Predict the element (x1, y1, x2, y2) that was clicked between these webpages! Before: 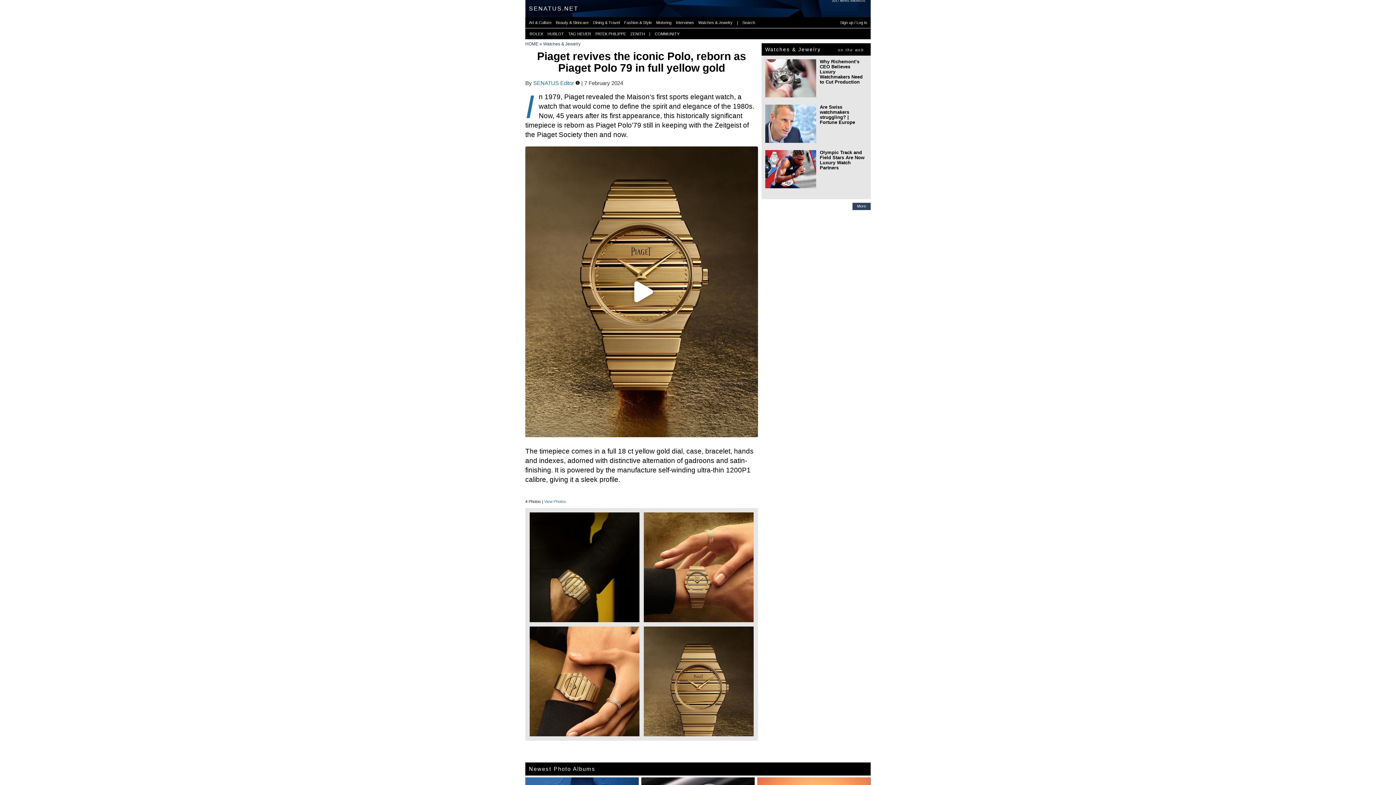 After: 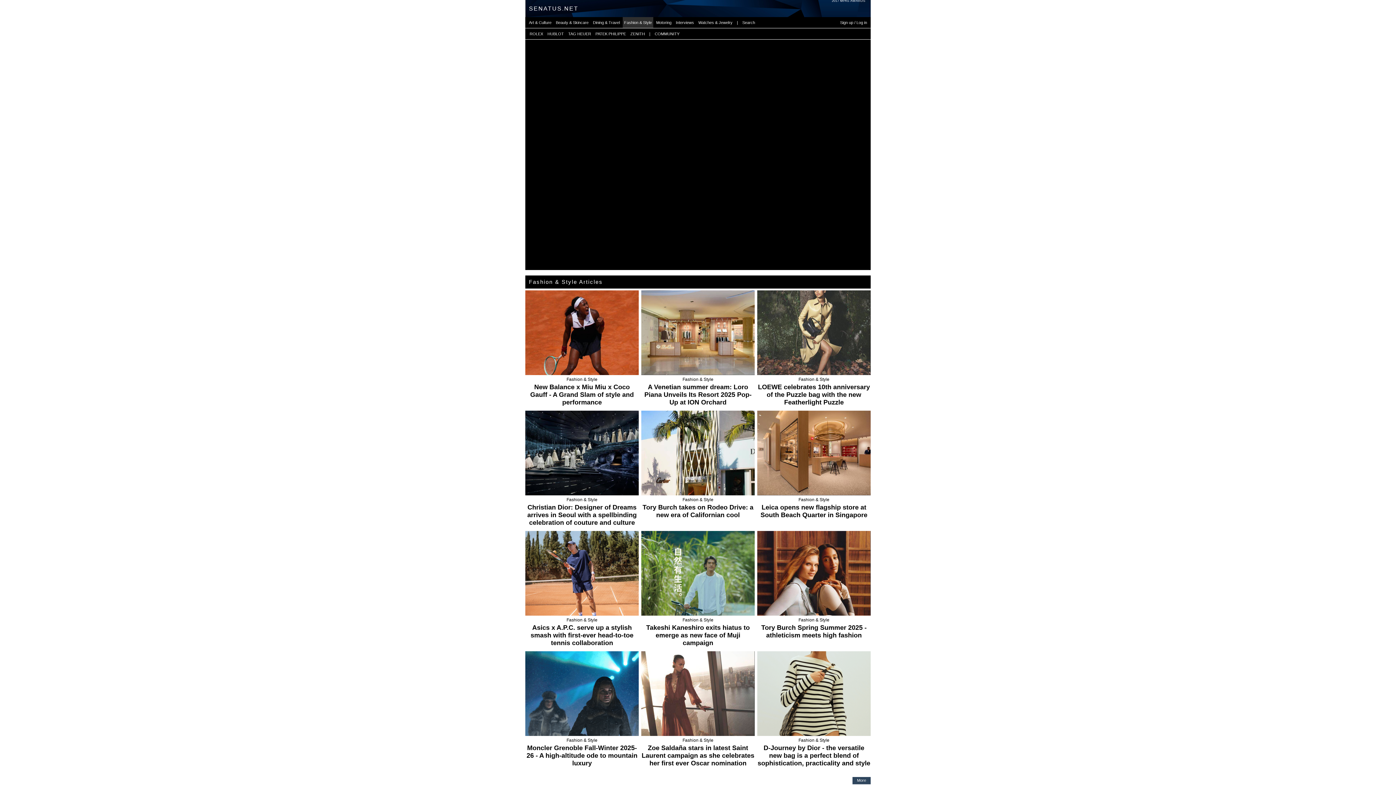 Action: label: Fashion & Style bbox: (622, 51, 653, 62)